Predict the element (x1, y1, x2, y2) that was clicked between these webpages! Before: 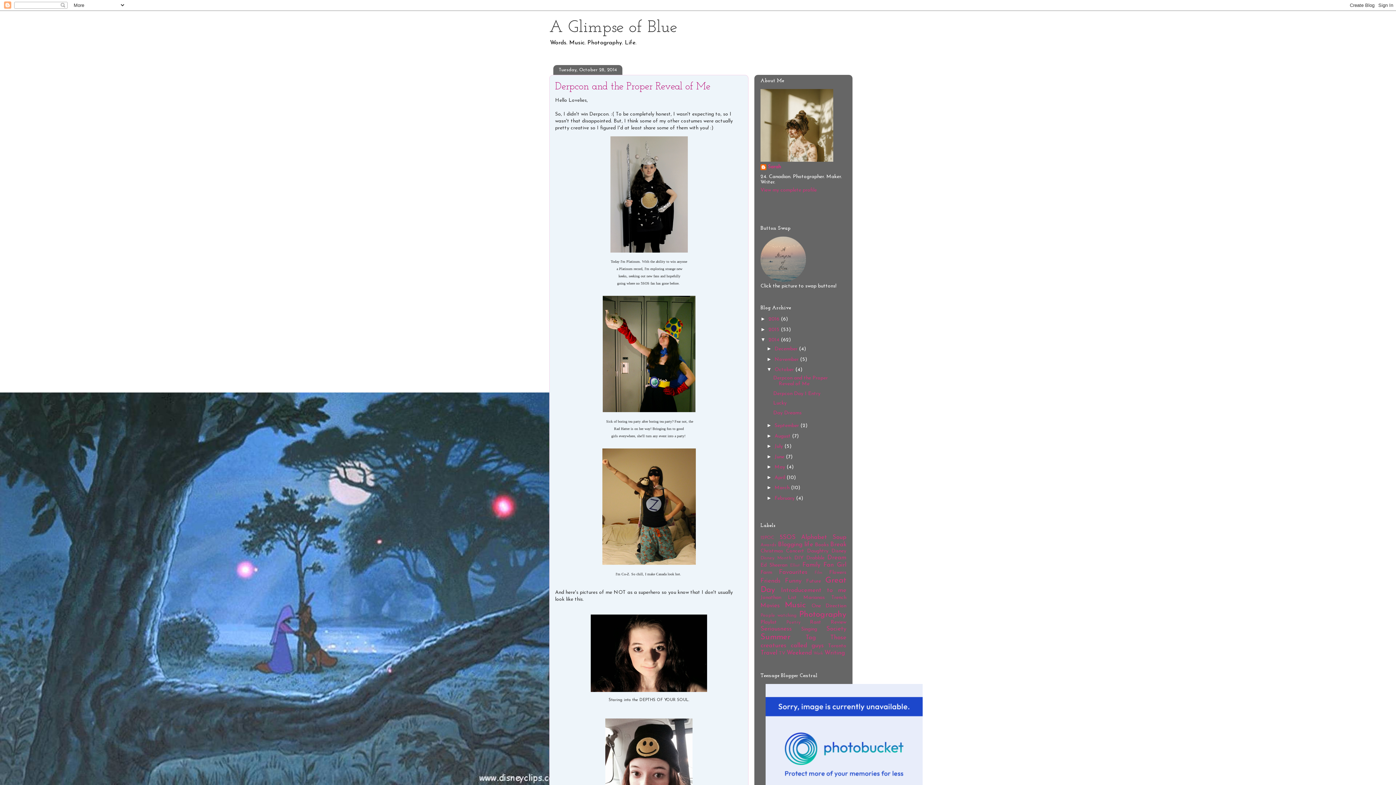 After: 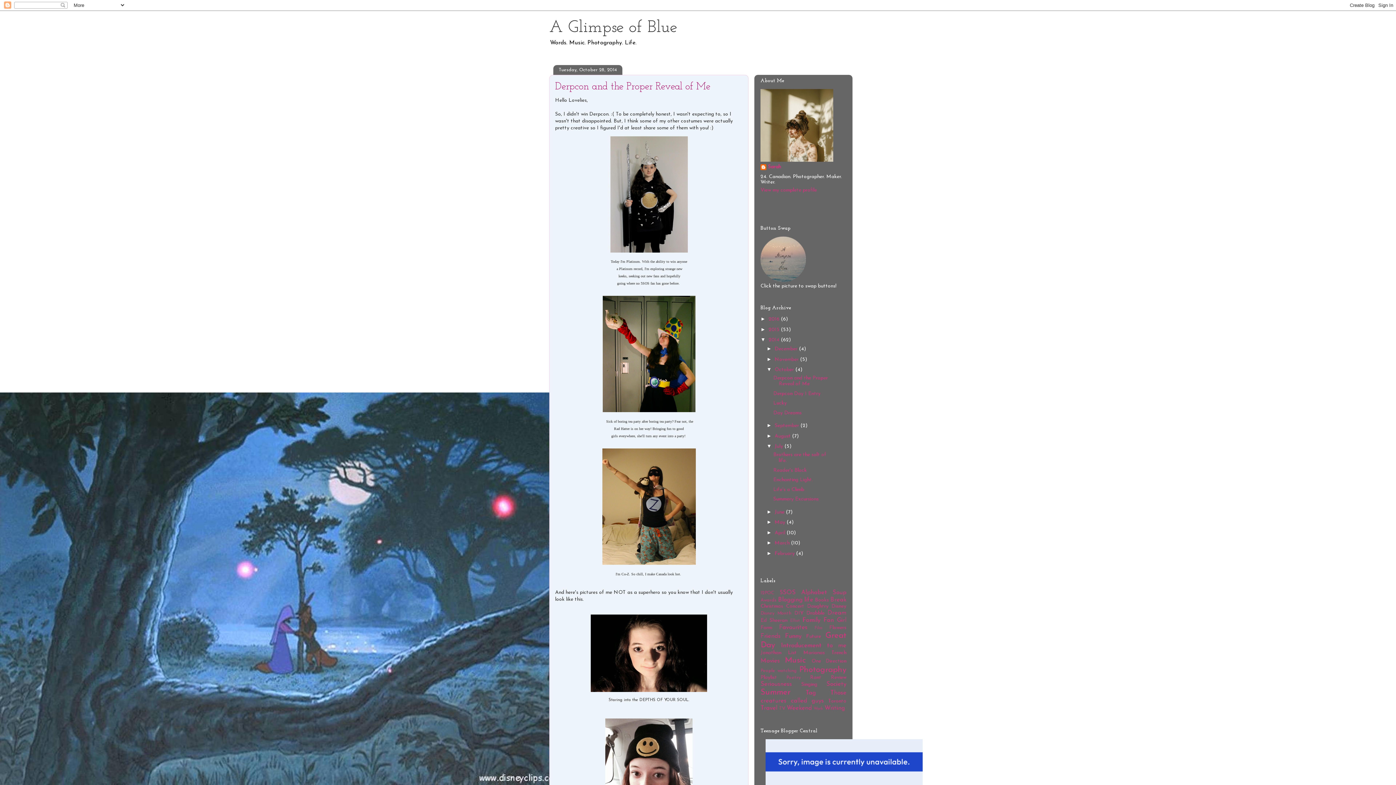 Action: bbox: (766, 443, 774, 449) label: ►  